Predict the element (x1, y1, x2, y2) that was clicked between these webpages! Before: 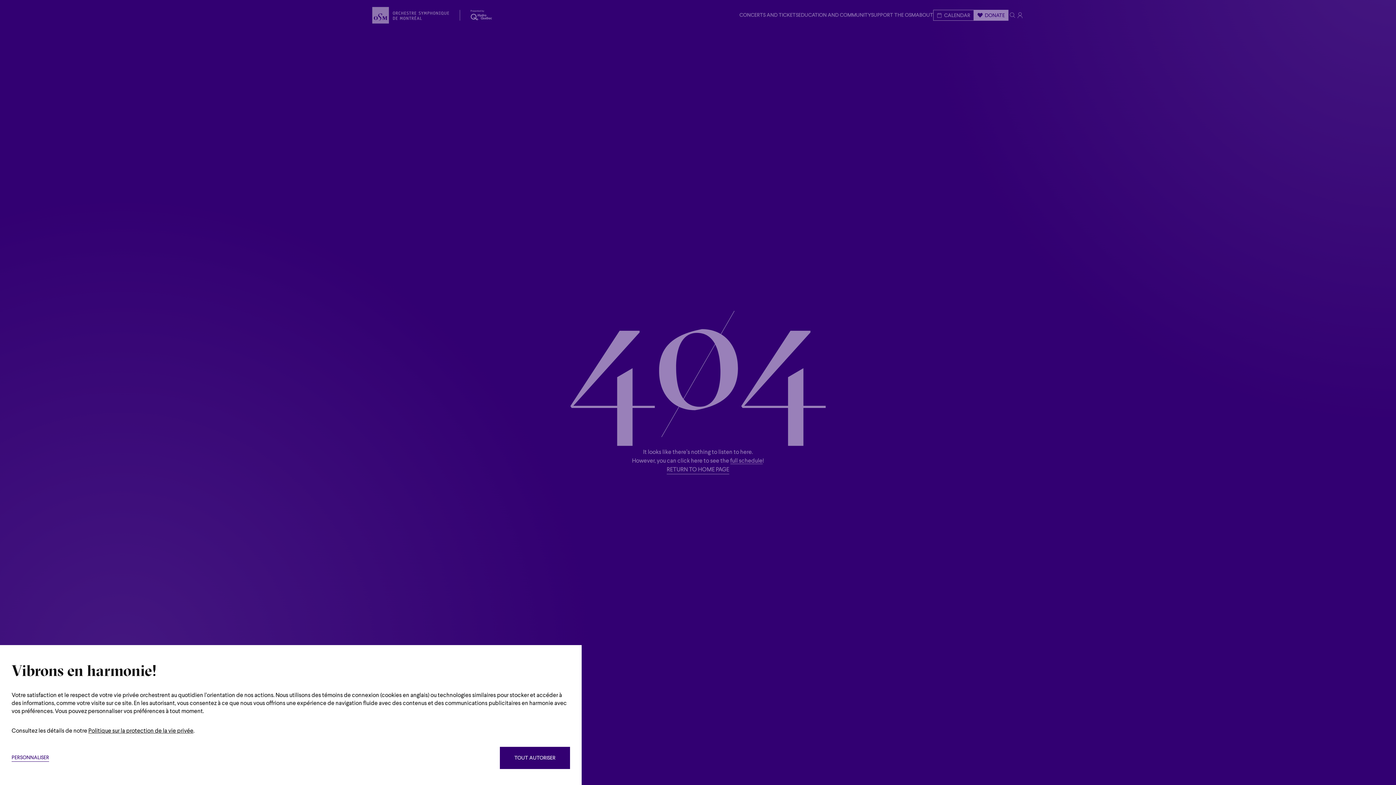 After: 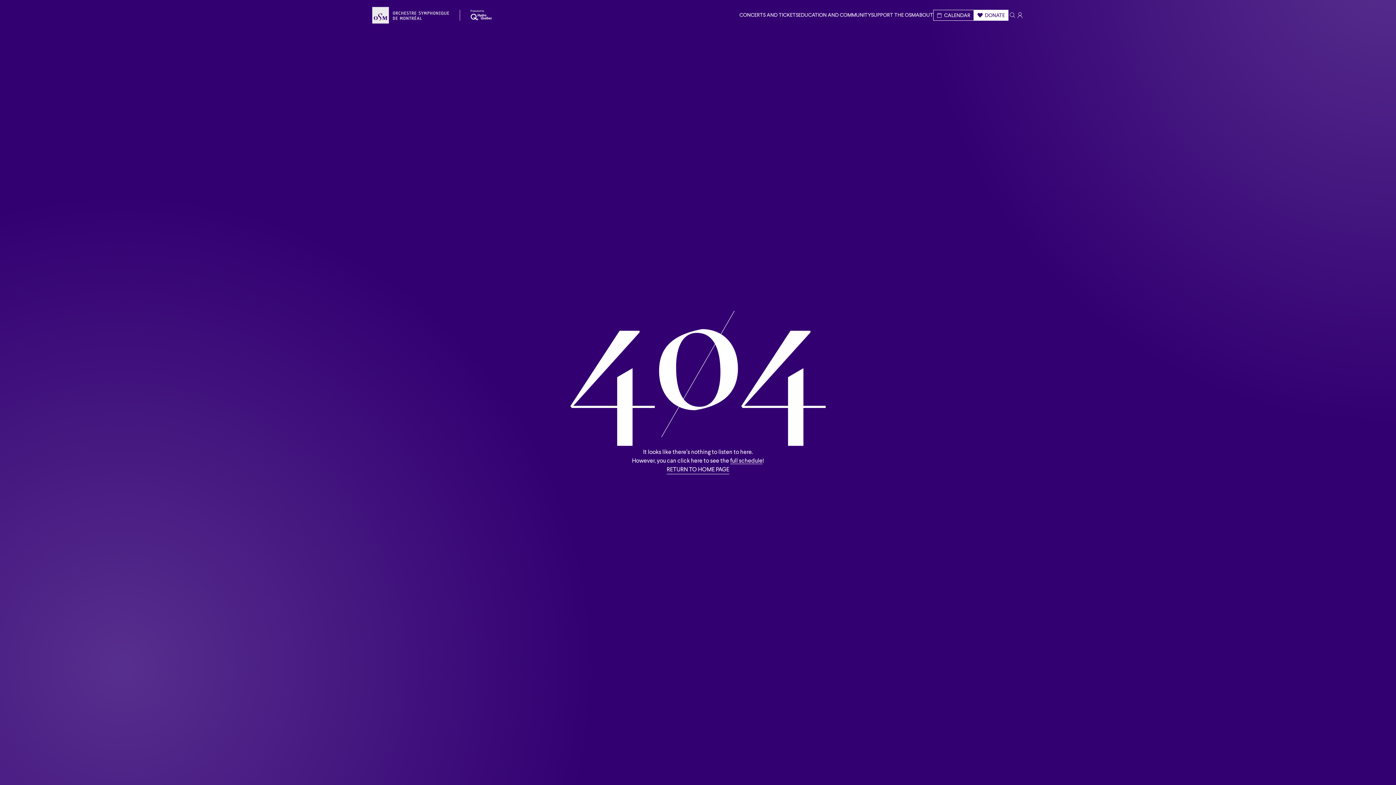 Action: label: TOUT AUTORISER bbox: (500, 747, 570, 769)